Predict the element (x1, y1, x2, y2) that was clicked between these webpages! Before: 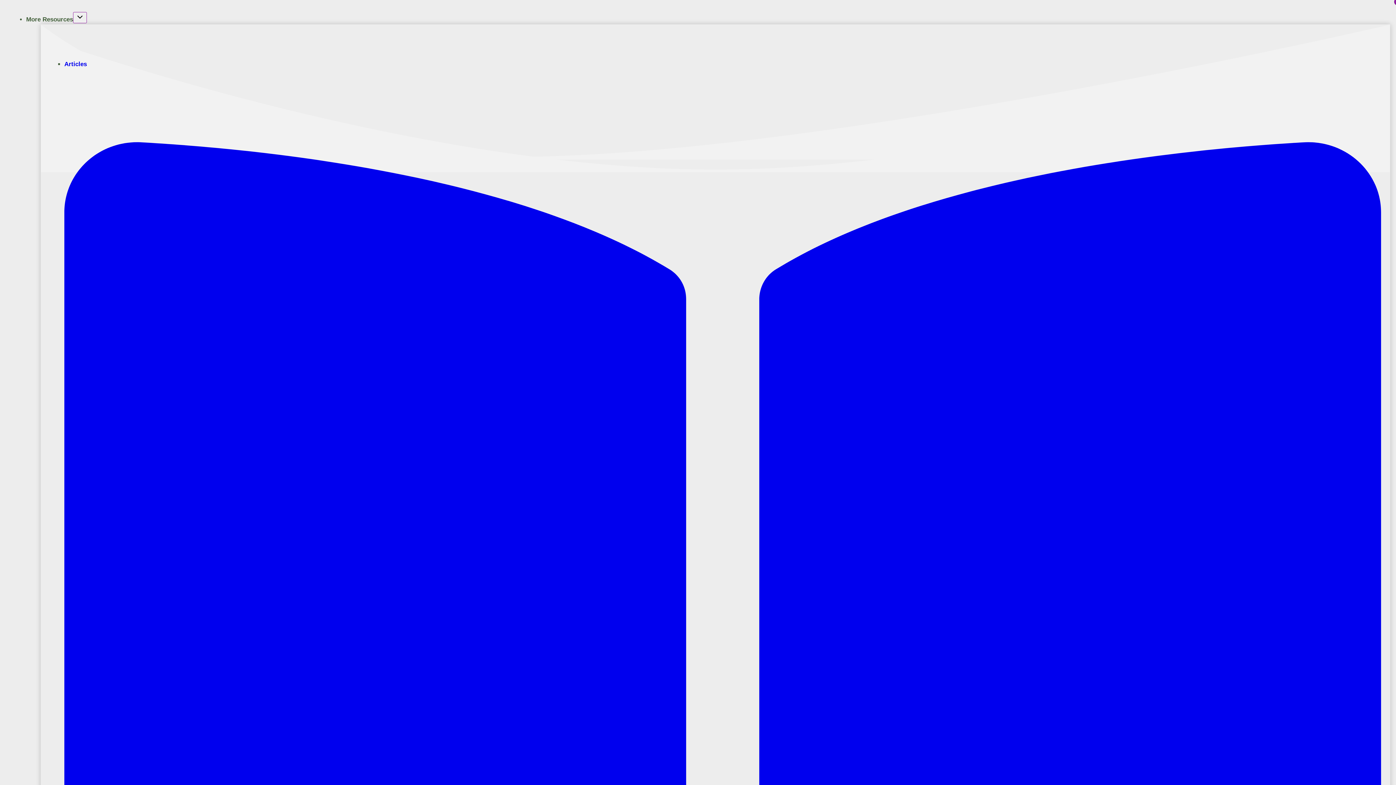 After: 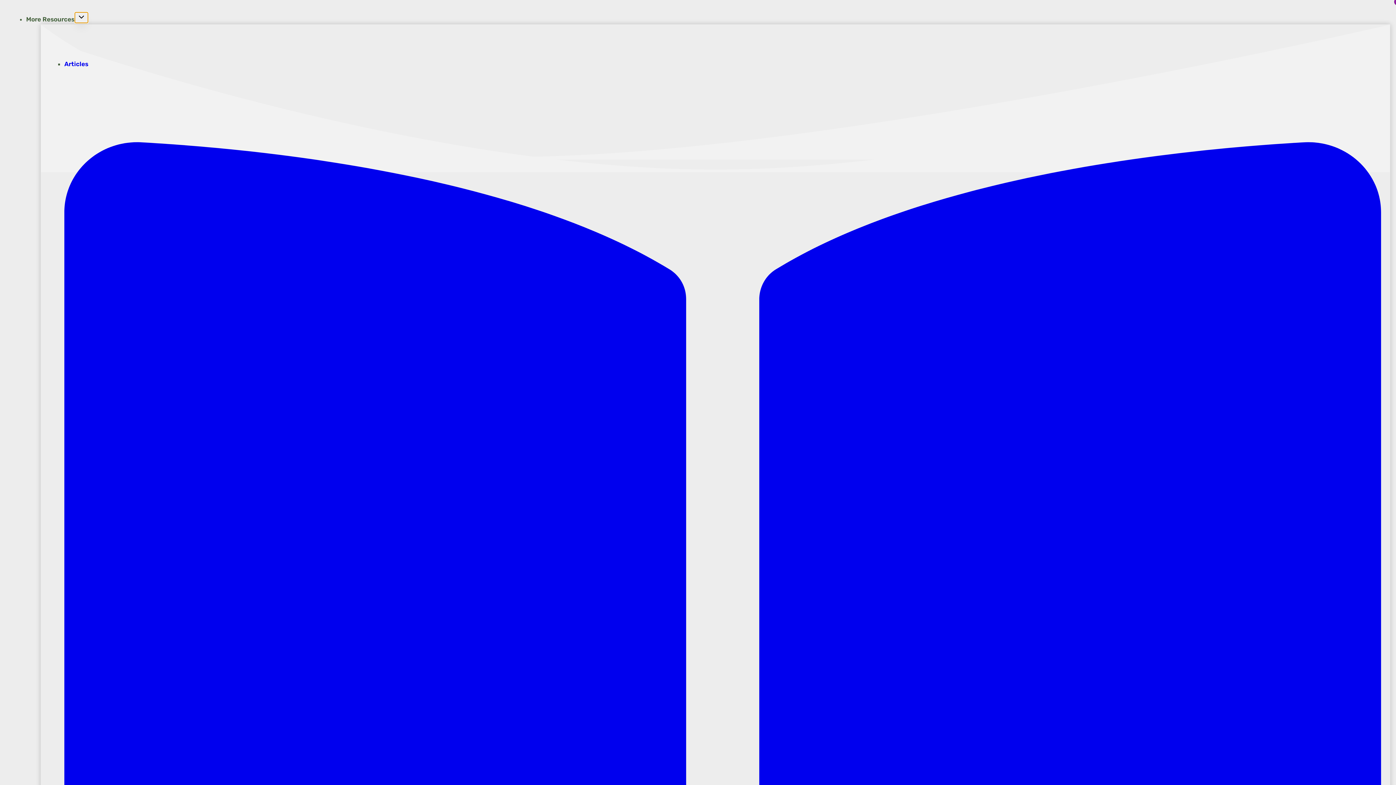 Action: bbox: (73, 12, 86, 23) label: Toggle child menu of More Resources